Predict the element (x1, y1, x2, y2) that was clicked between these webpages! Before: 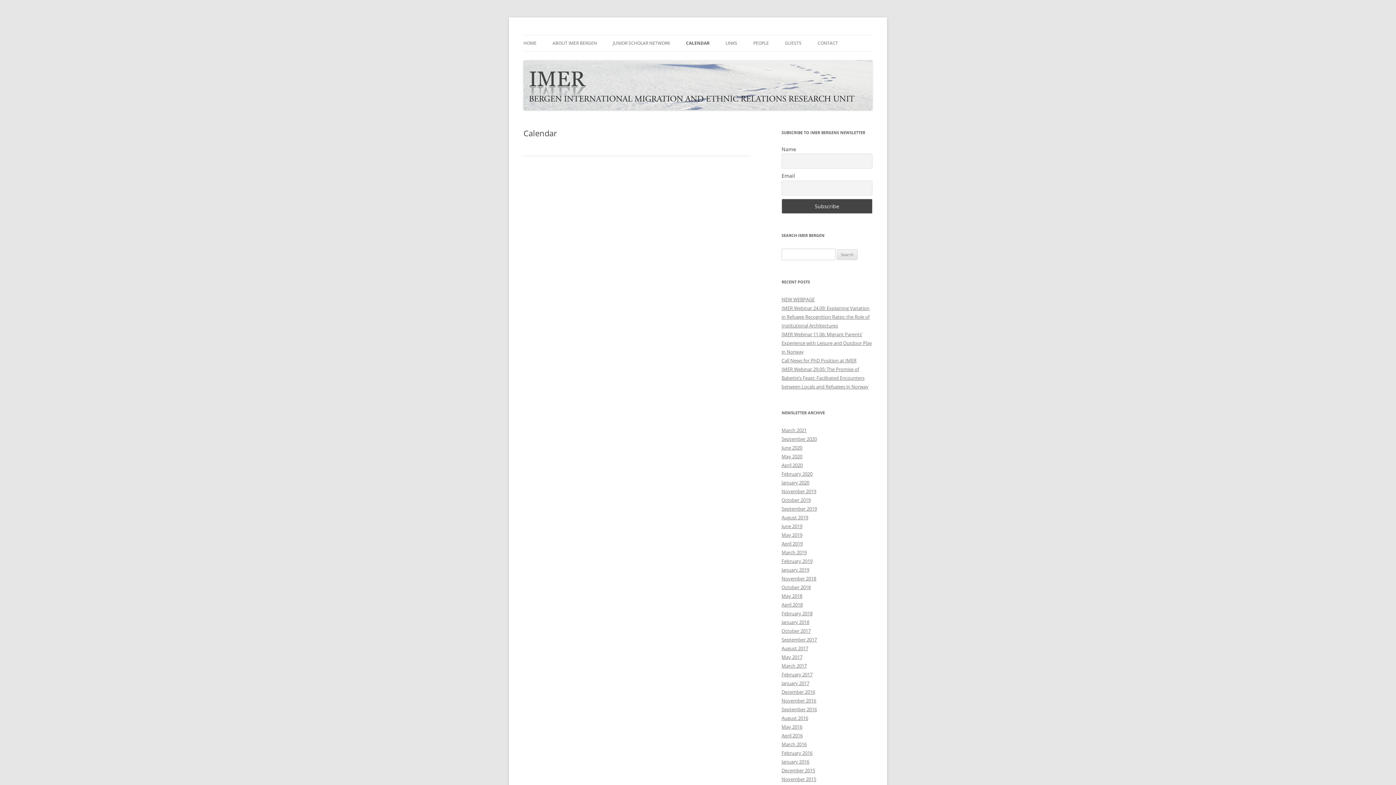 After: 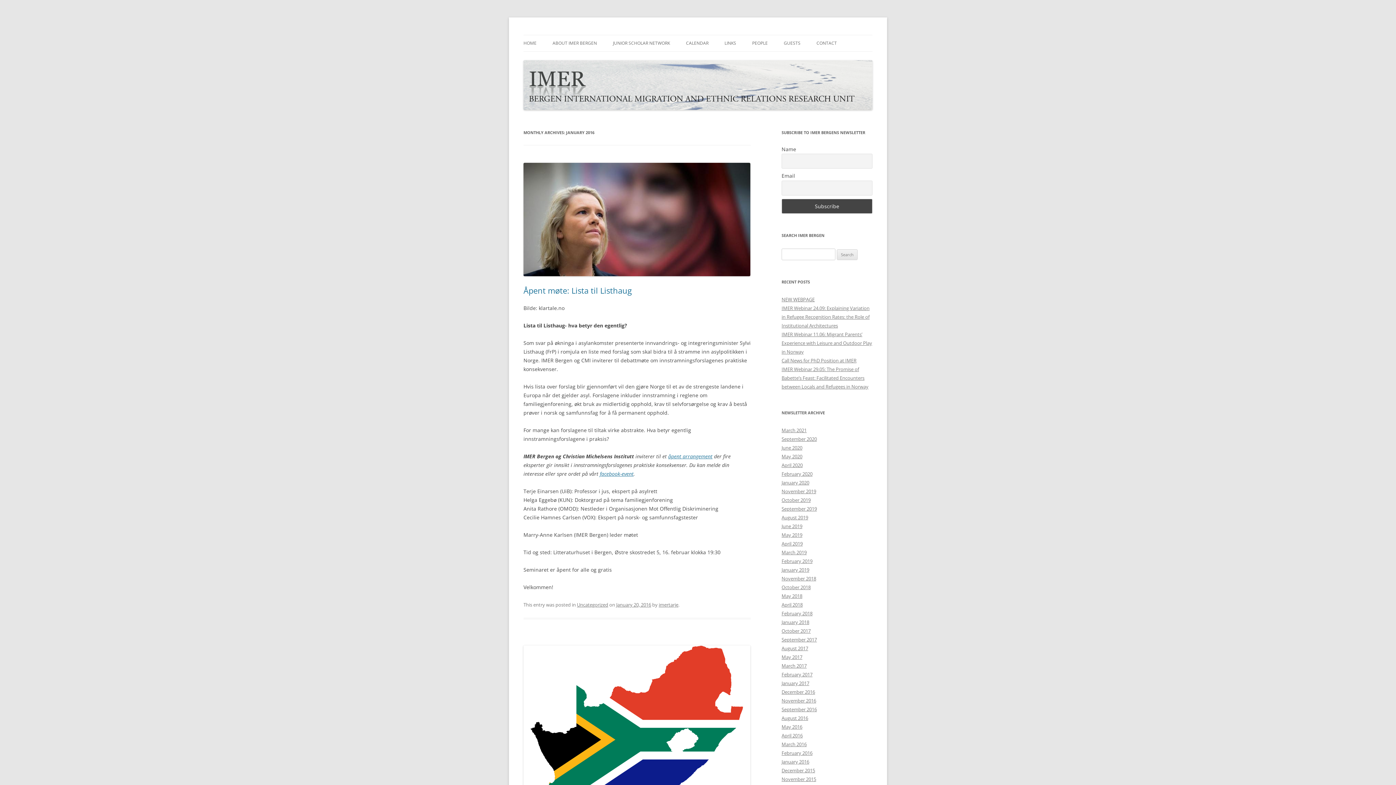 Action: bbox: (781, 759, 809, 765) label: January 2016